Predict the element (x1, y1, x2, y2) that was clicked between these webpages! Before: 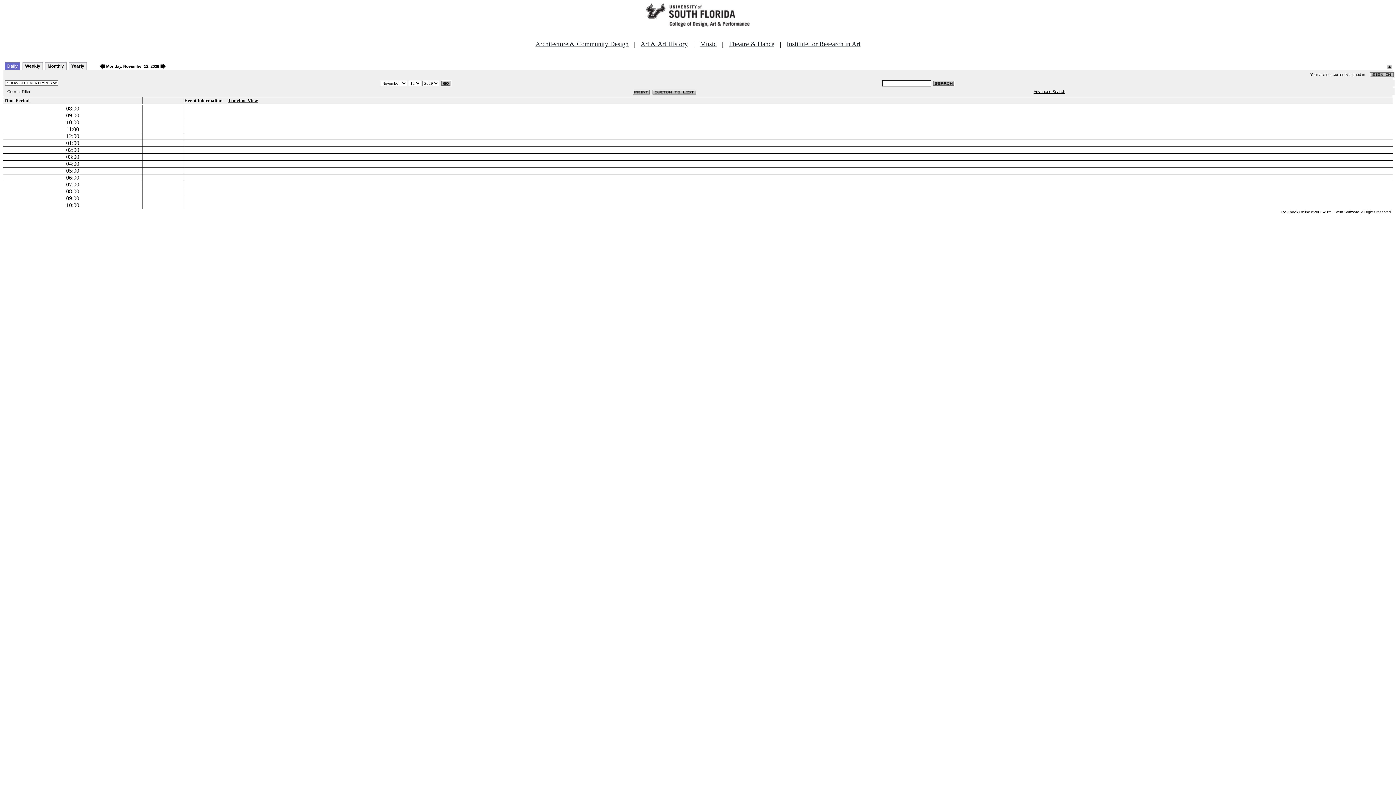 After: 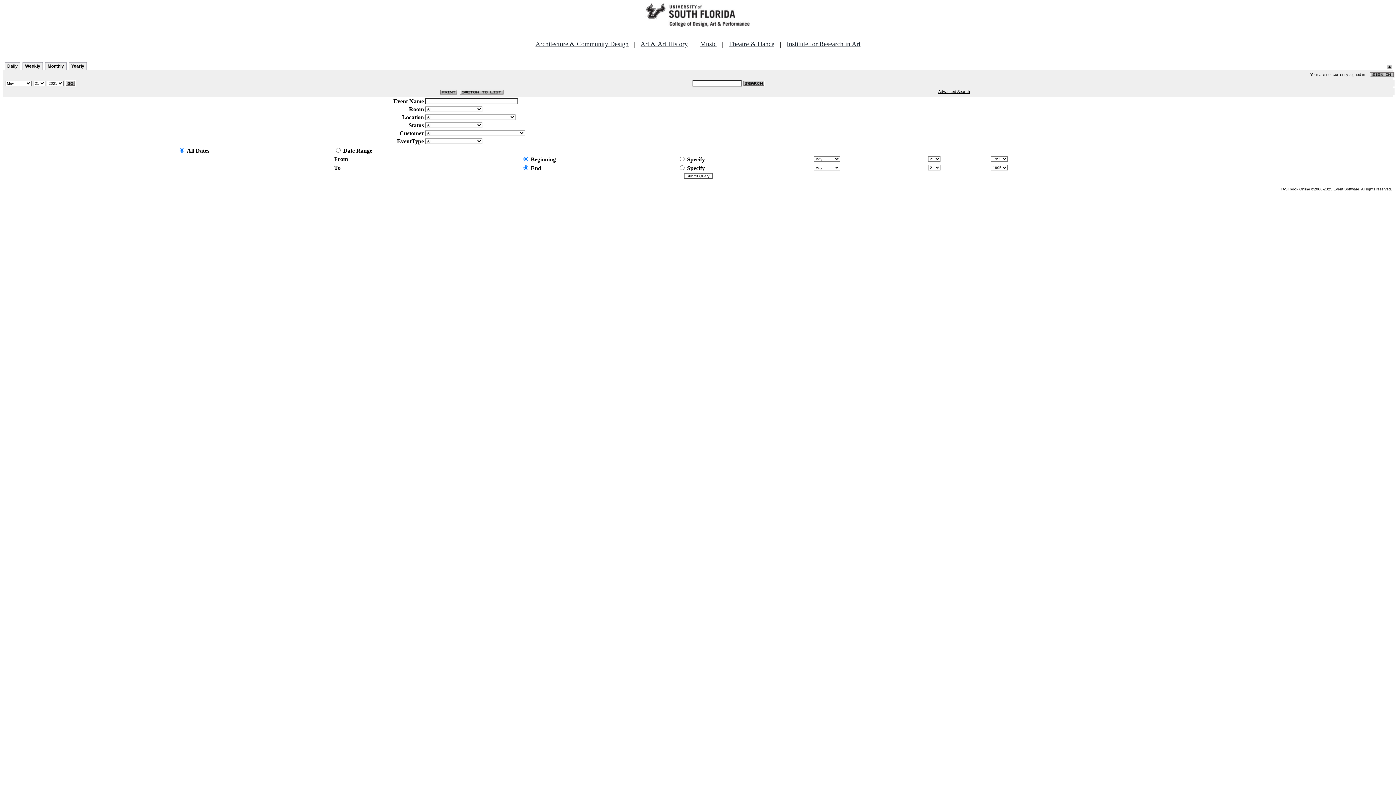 Action: label: Advanced Search bbox: (1033, 89, 1065, 93)